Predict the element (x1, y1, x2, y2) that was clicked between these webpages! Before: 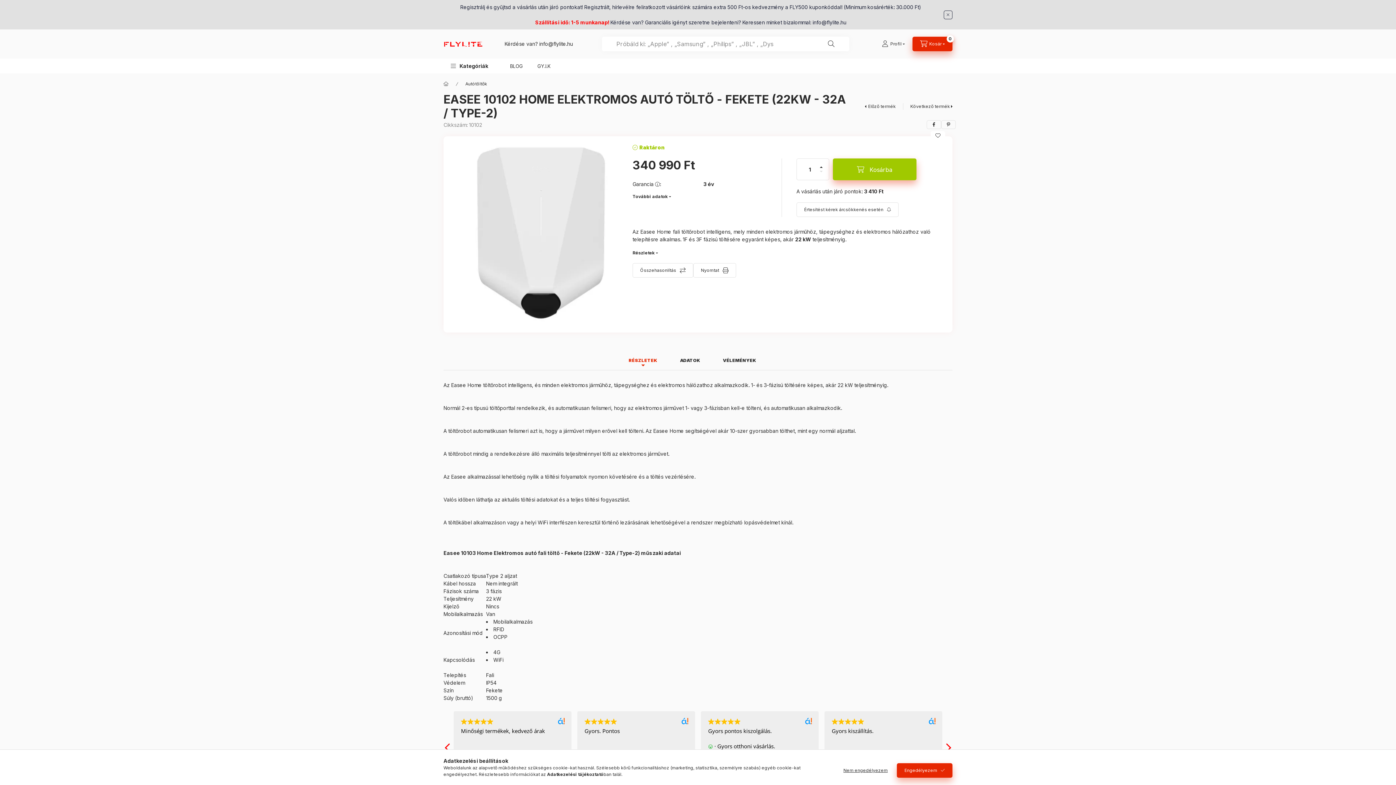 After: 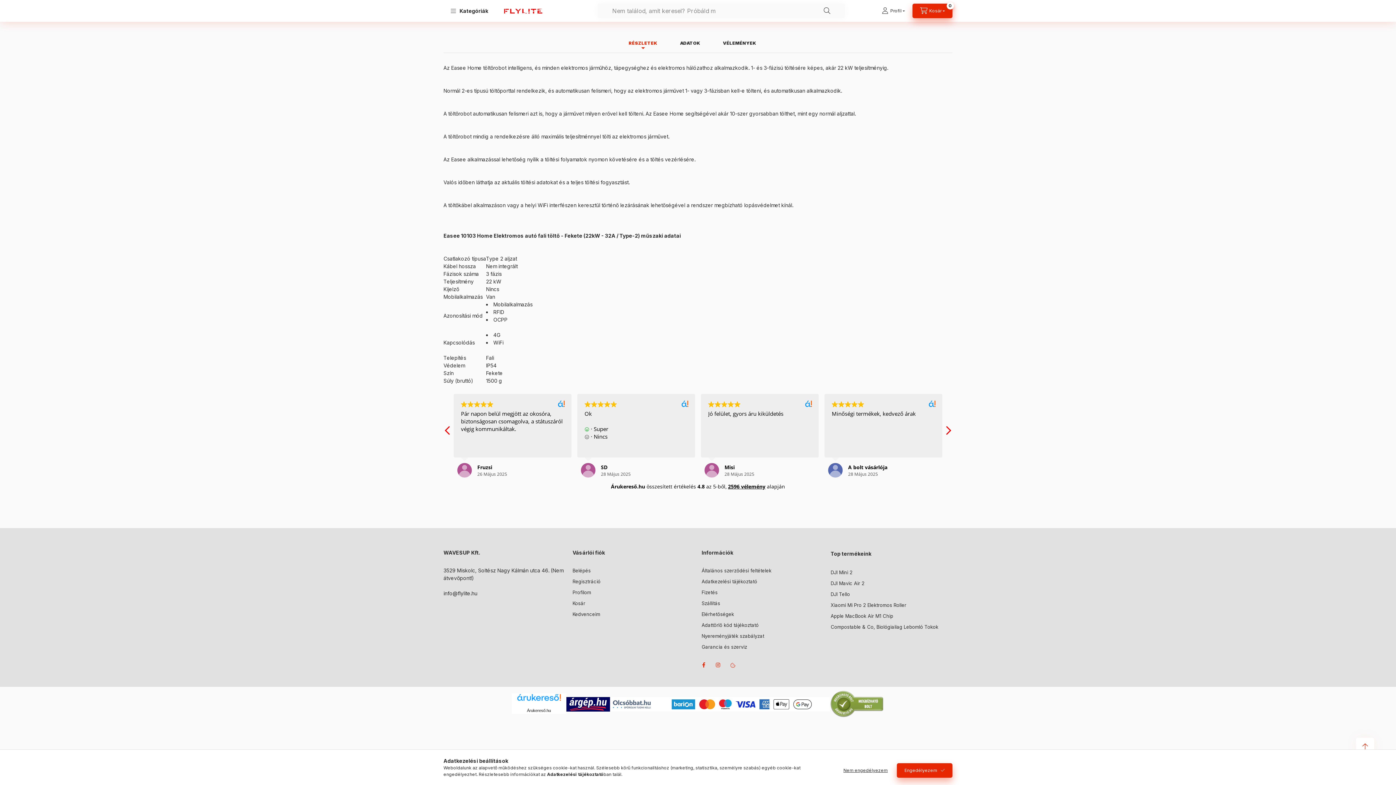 Action: bbox: (632, 249, 658, 256) label: Részletek